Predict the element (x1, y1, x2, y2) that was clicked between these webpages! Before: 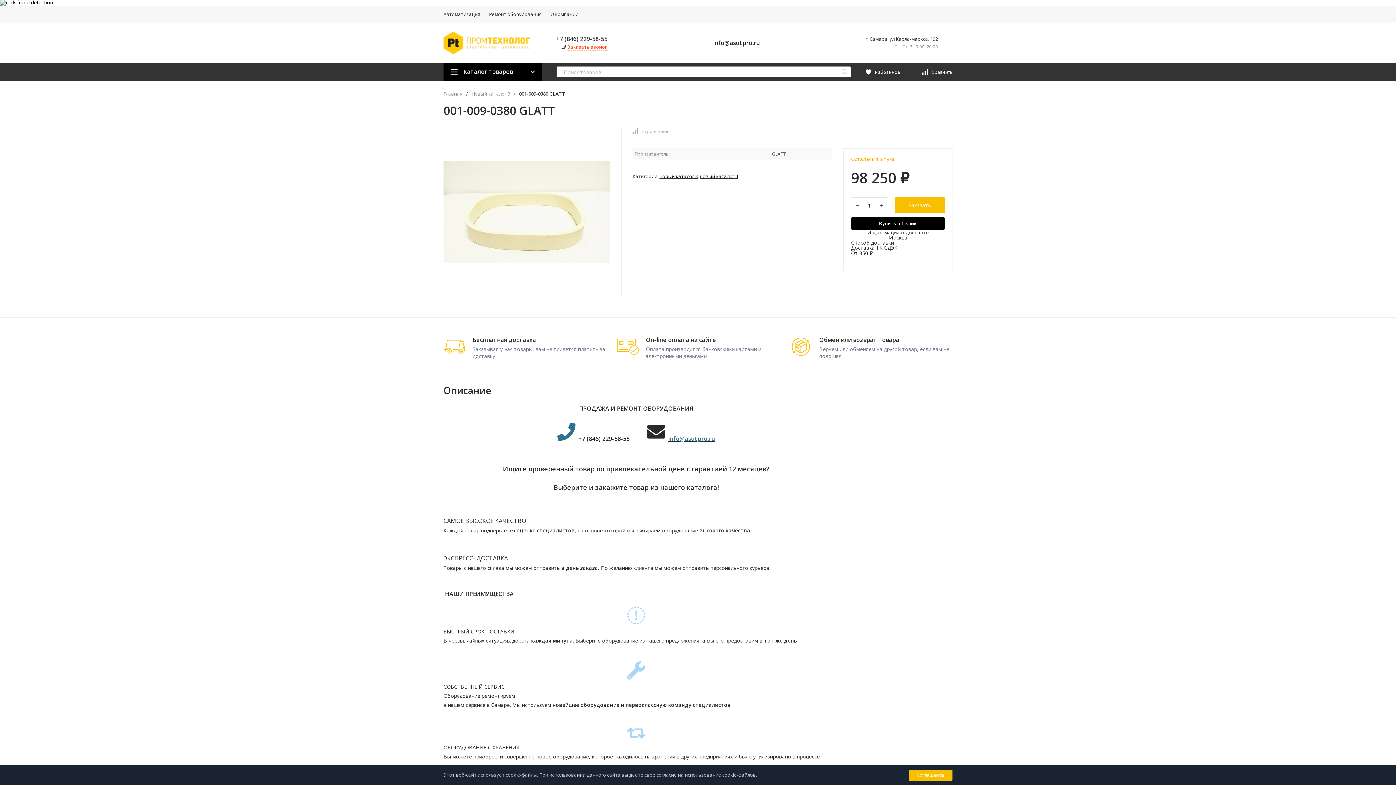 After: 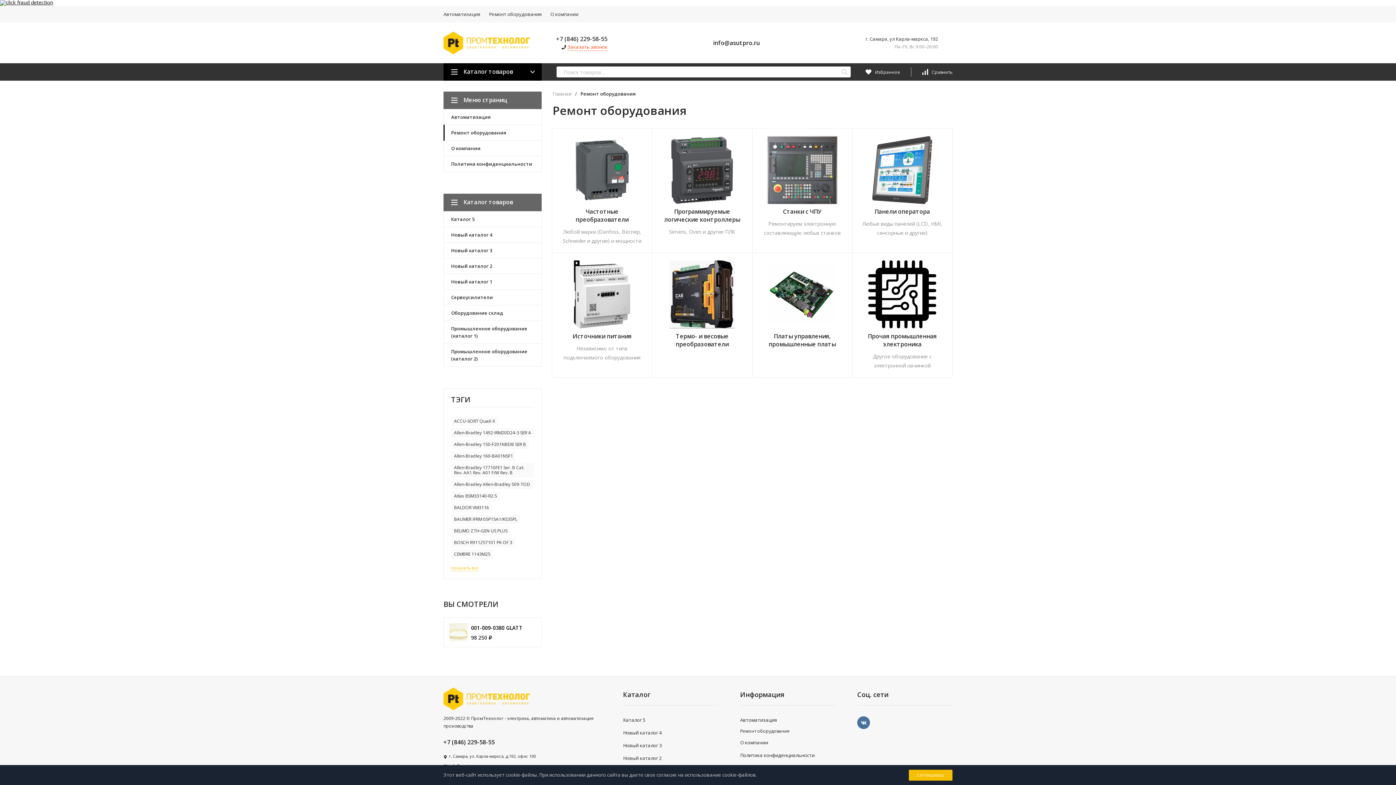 Action: label: Ремонт оборудования bbox: (484, 5, 546, 22)